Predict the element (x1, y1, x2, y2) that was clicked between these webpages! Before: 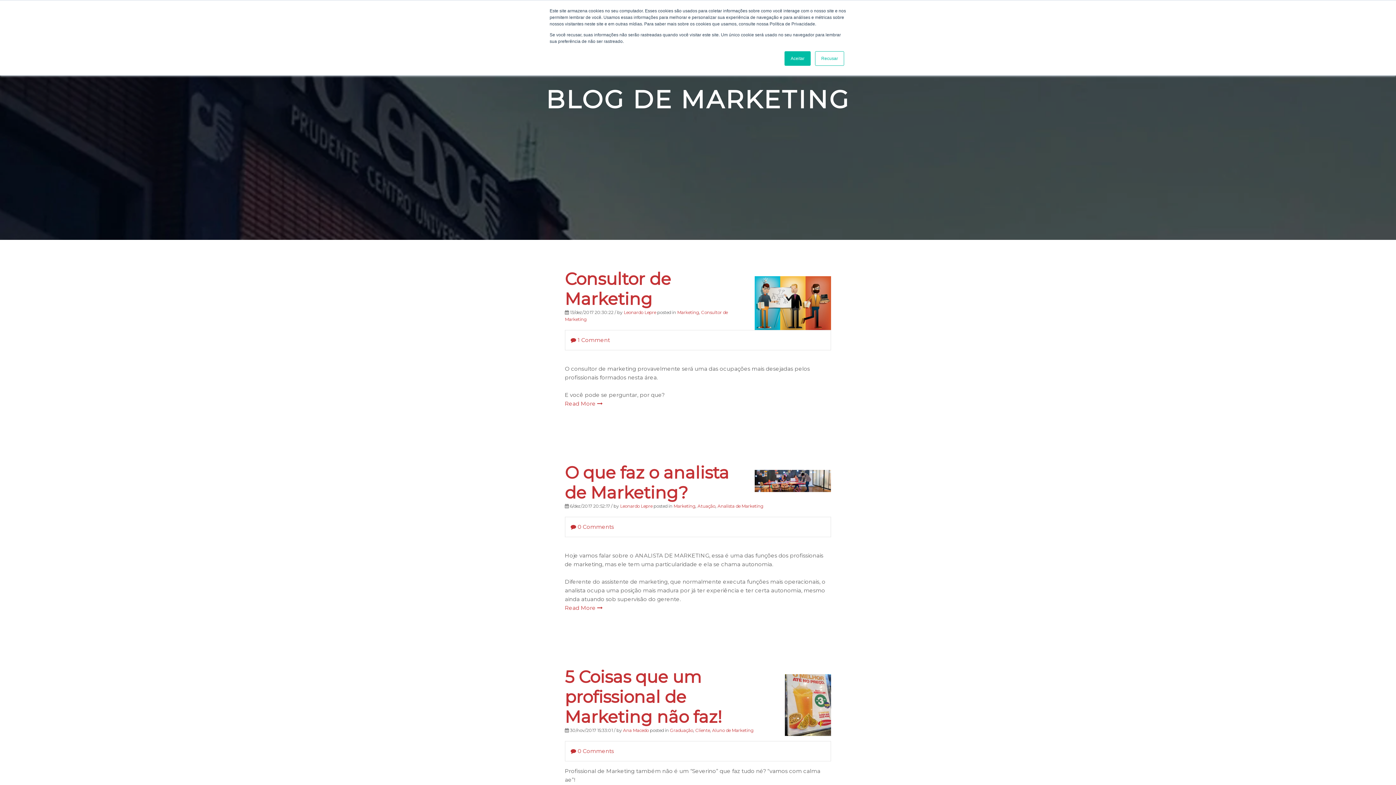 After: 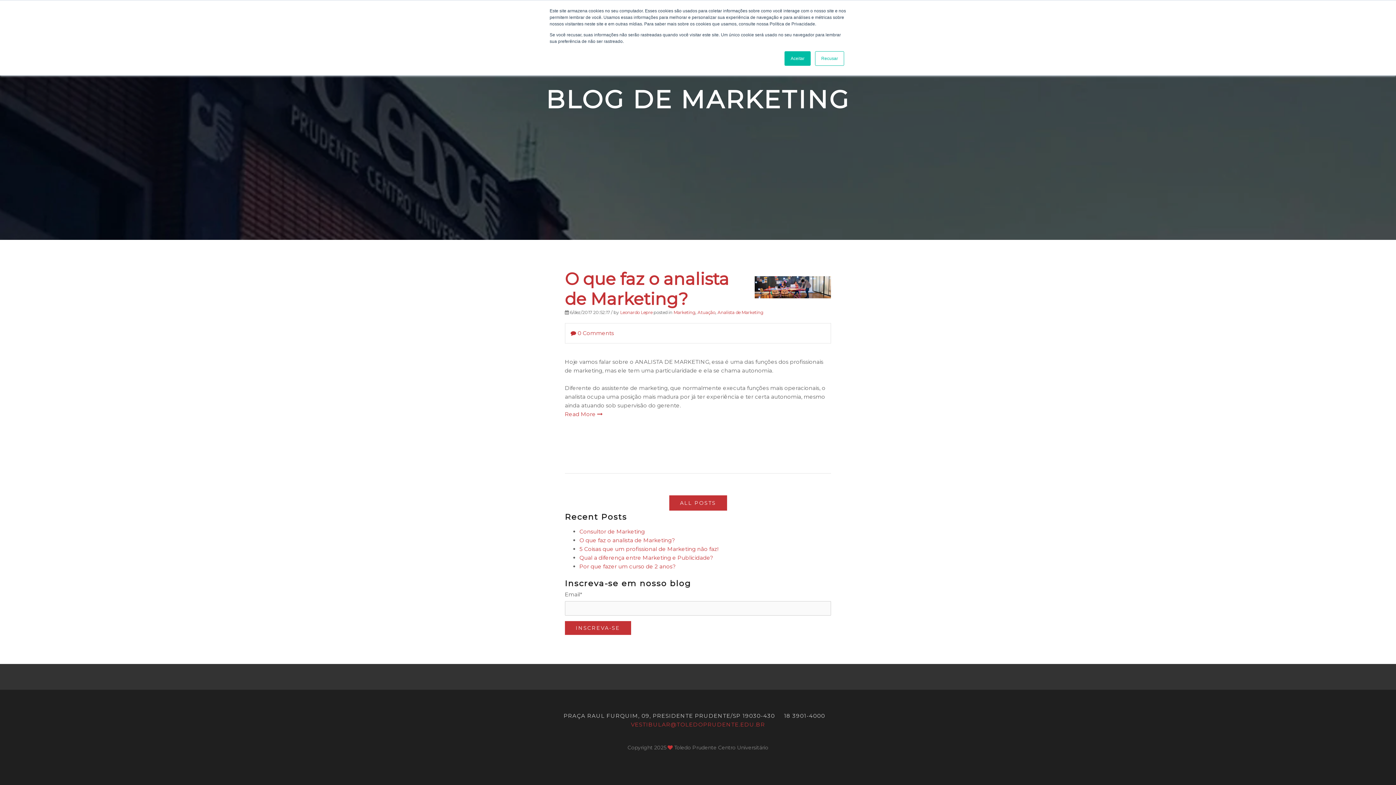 Action: bbox: (717, 503, 763, 509) label: Analista de Marketing